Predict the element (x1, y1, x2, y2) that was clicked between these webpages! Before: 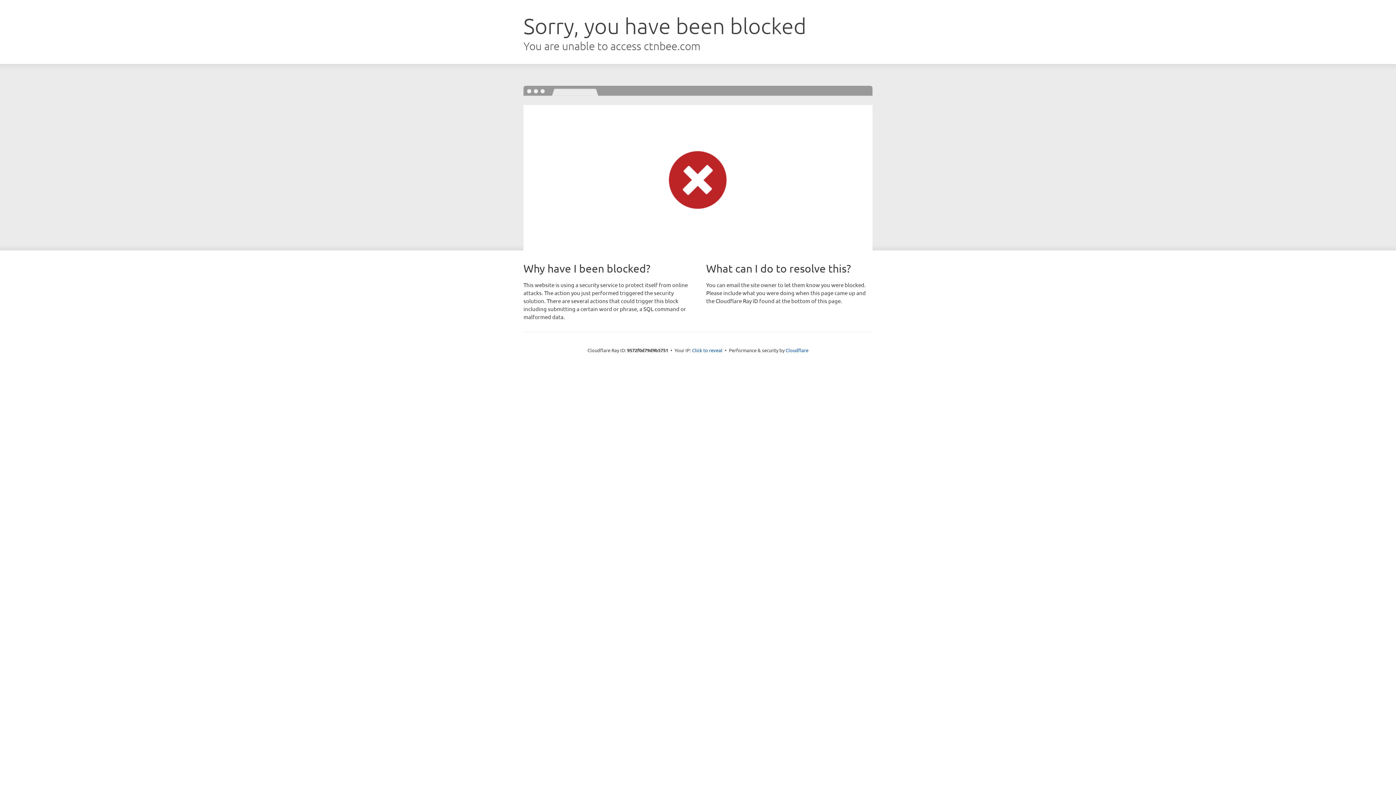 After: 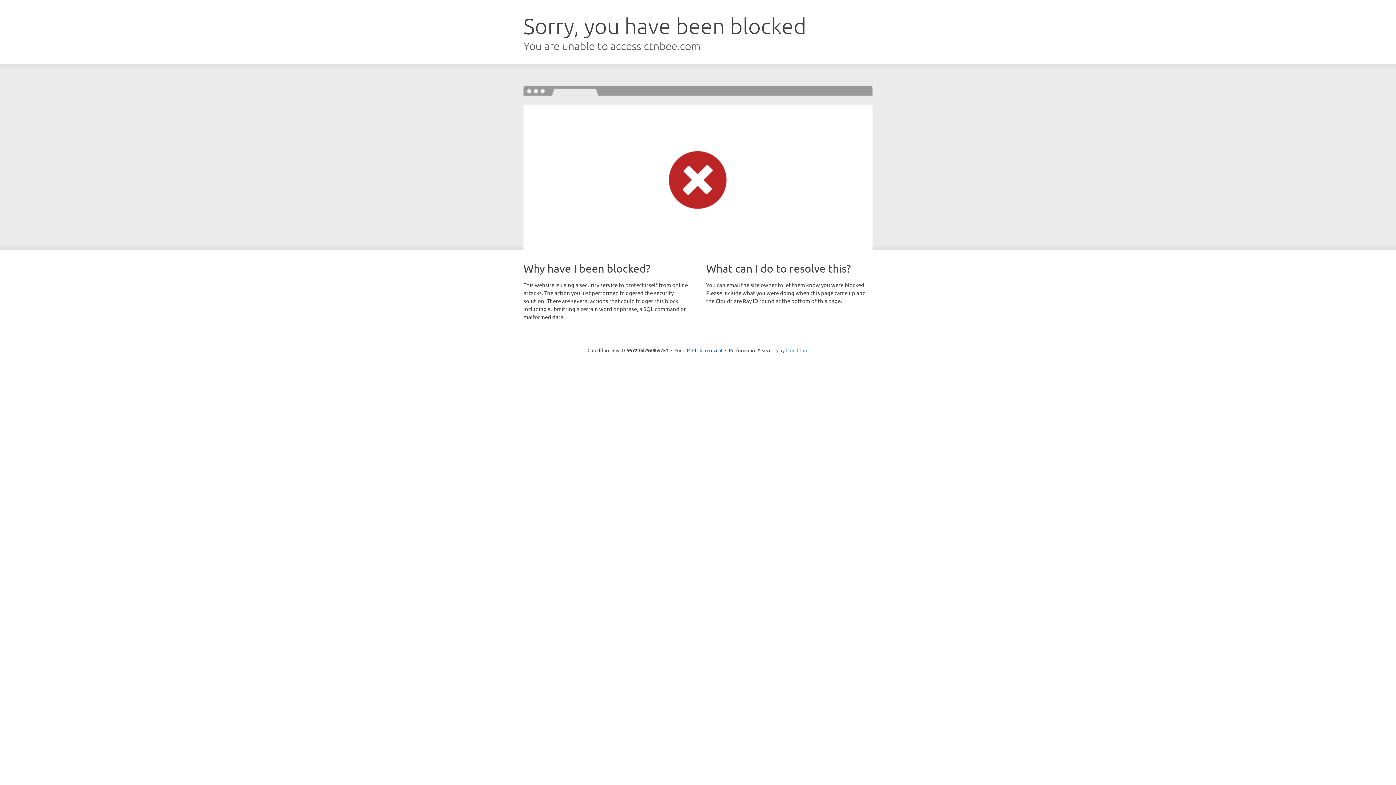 Action: bbox: (785, 347, 808, 353) label: Cloudflare